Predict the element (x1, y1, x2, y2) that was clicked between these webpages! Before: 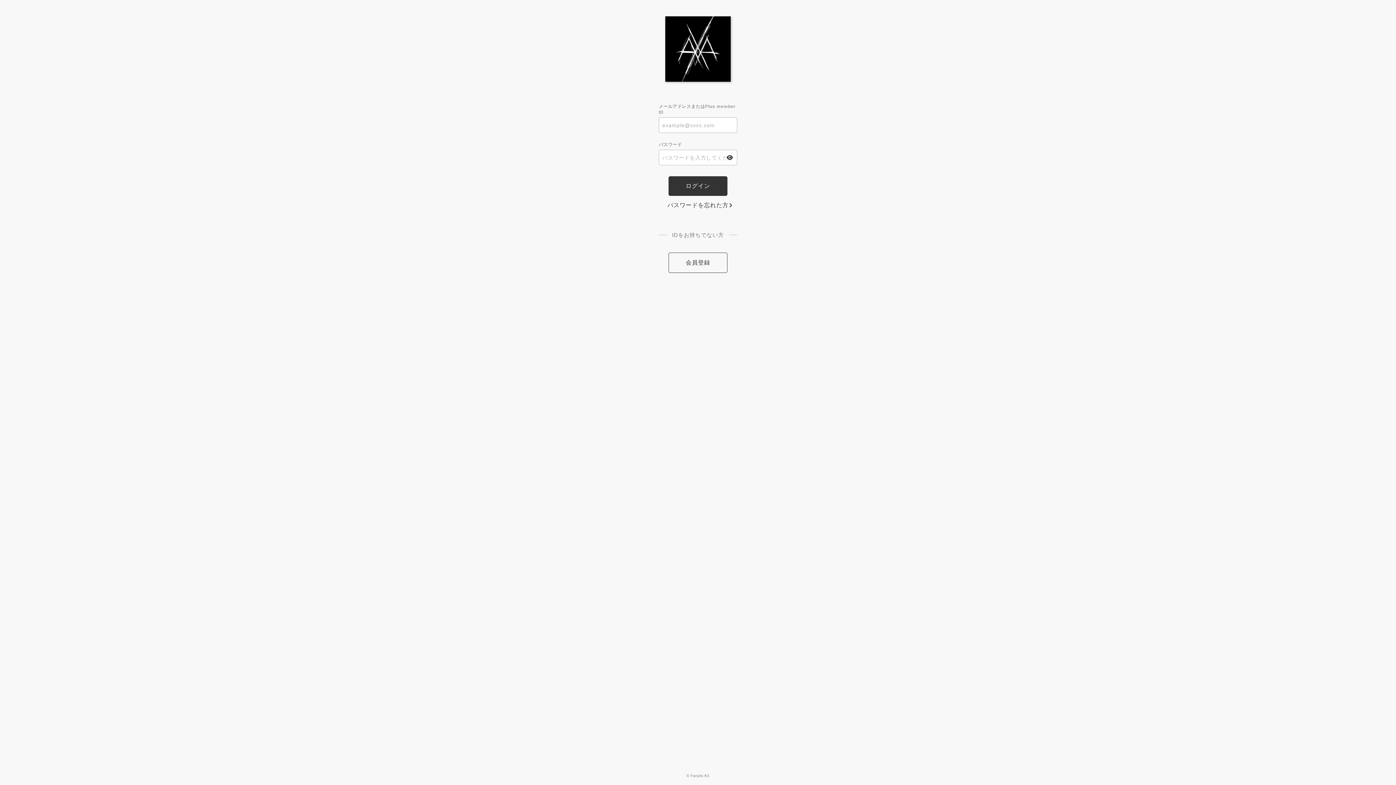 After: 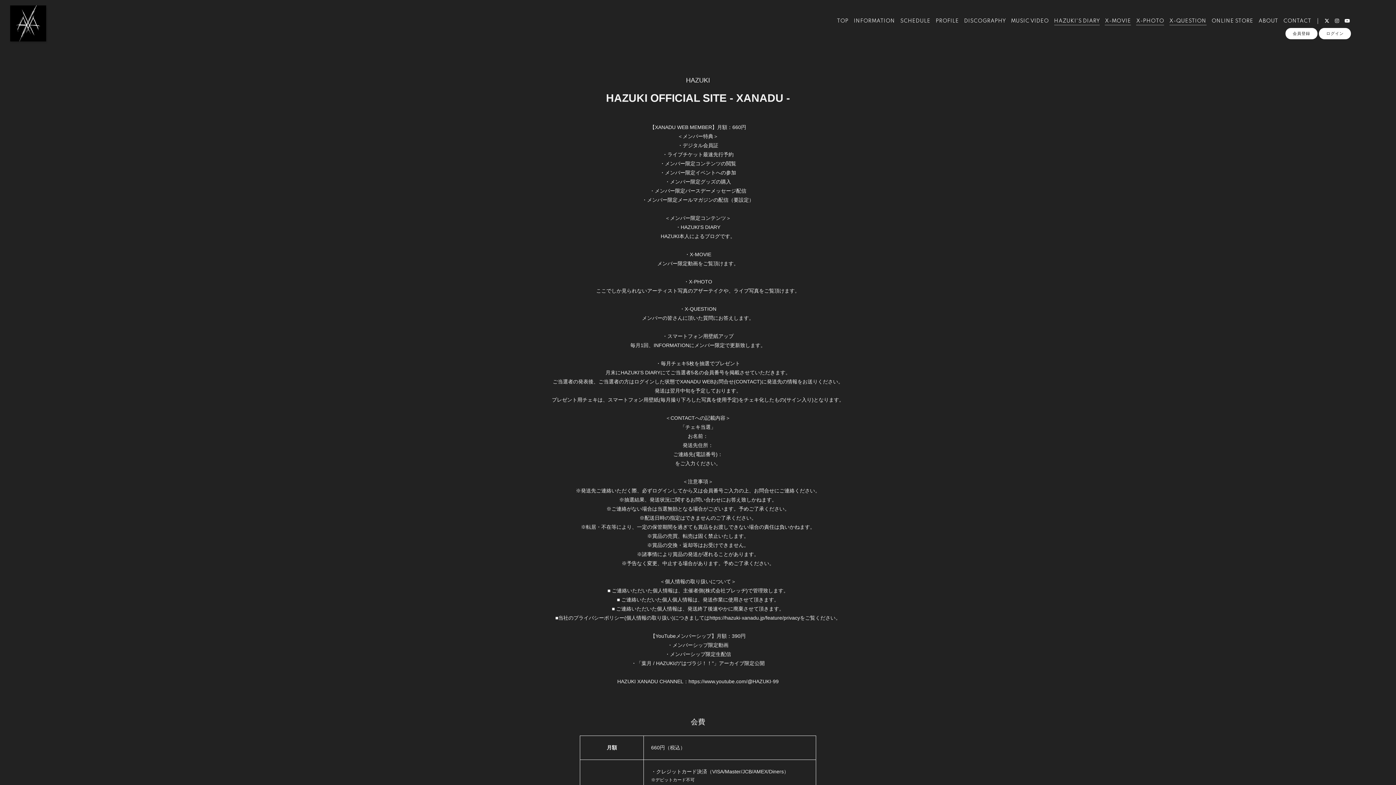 Action: bbox: (668, 252, 727, 272) label: 会員登録